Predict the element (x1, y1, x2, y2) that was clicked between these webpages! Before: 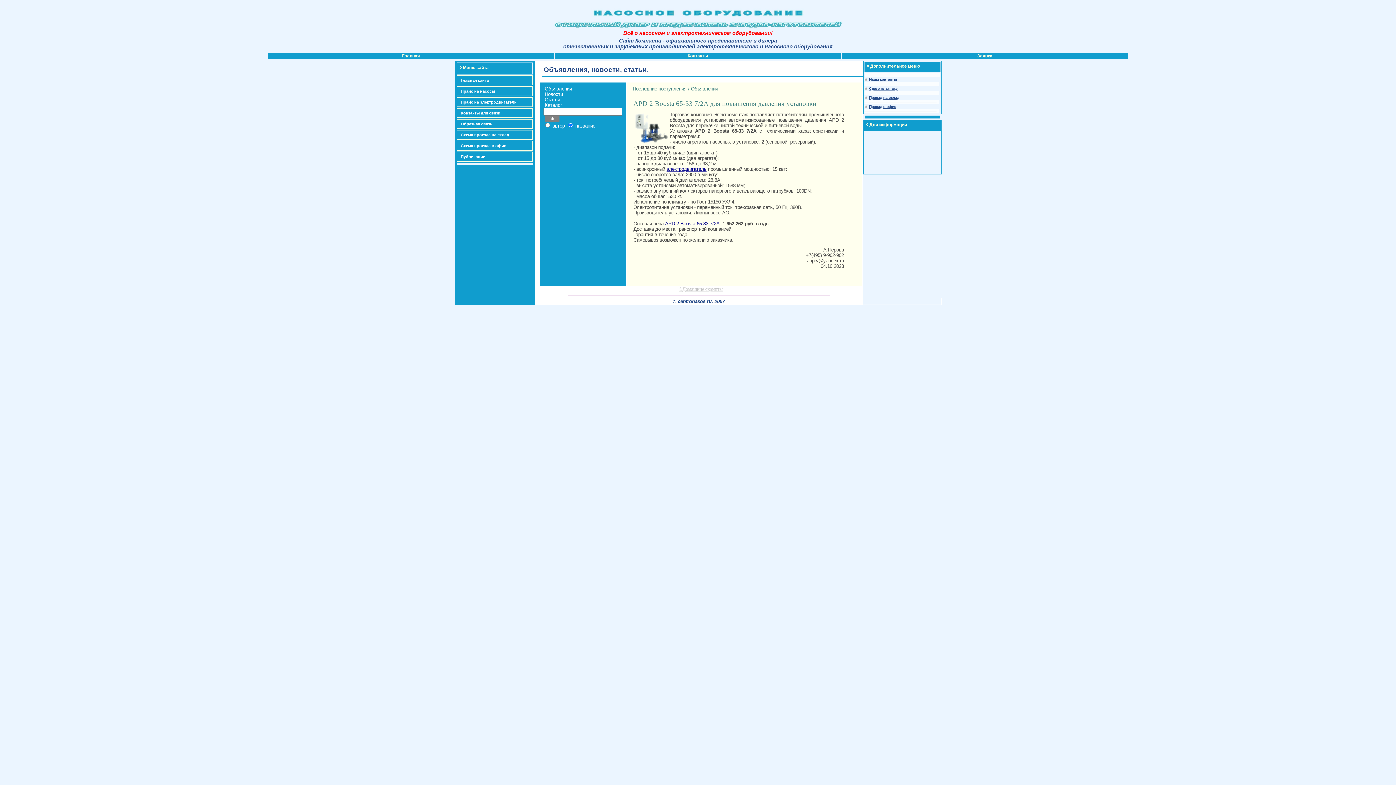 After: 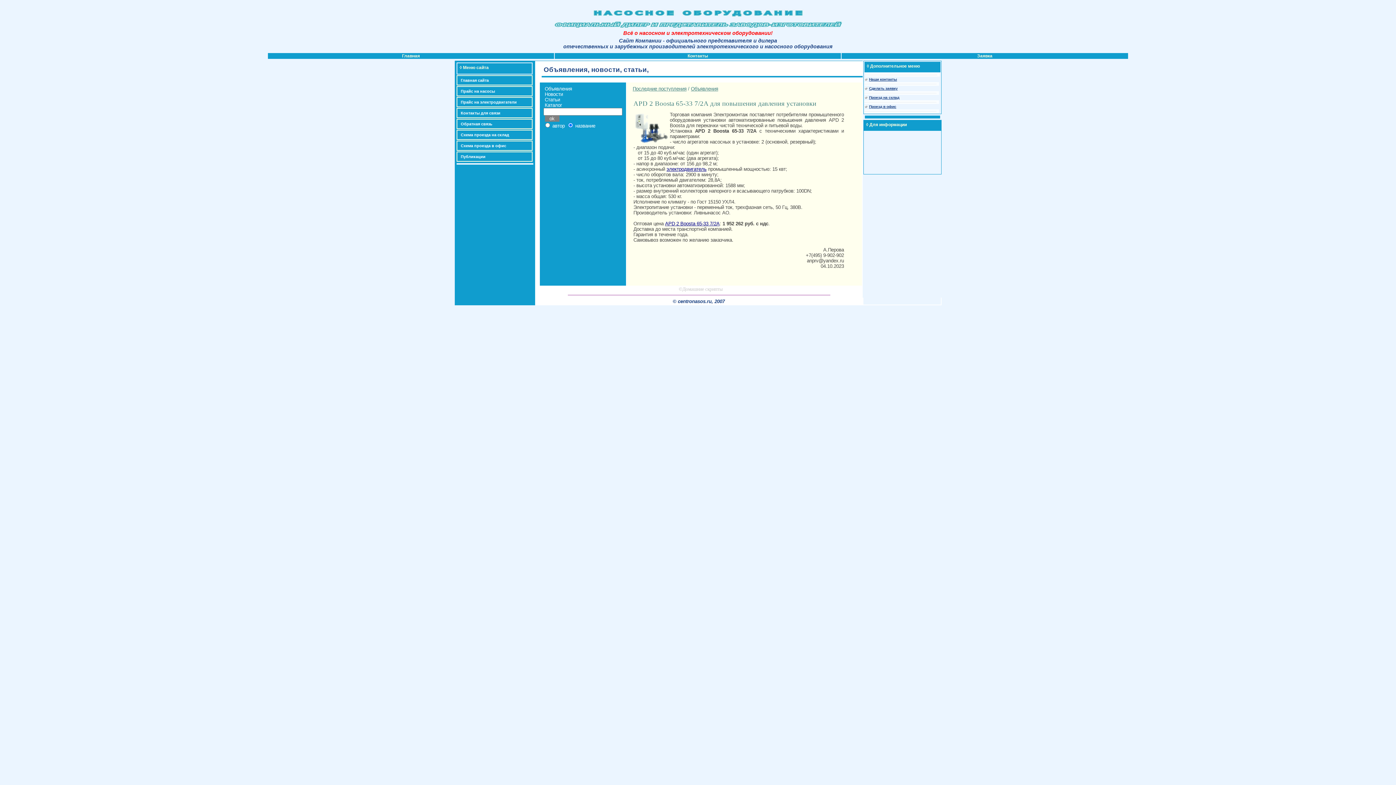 Action: bbox: (678, 286, 722, 292) label: ©Домашние скрипты